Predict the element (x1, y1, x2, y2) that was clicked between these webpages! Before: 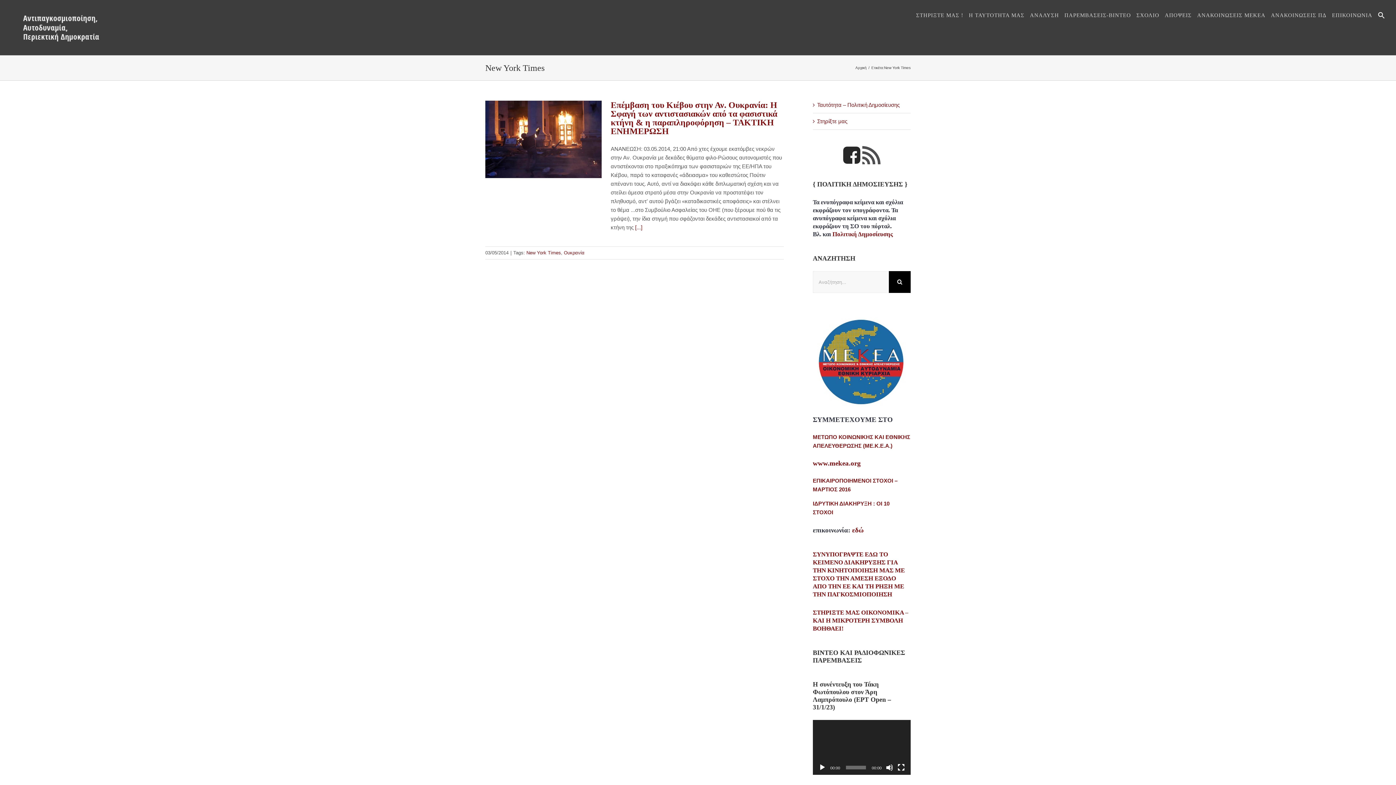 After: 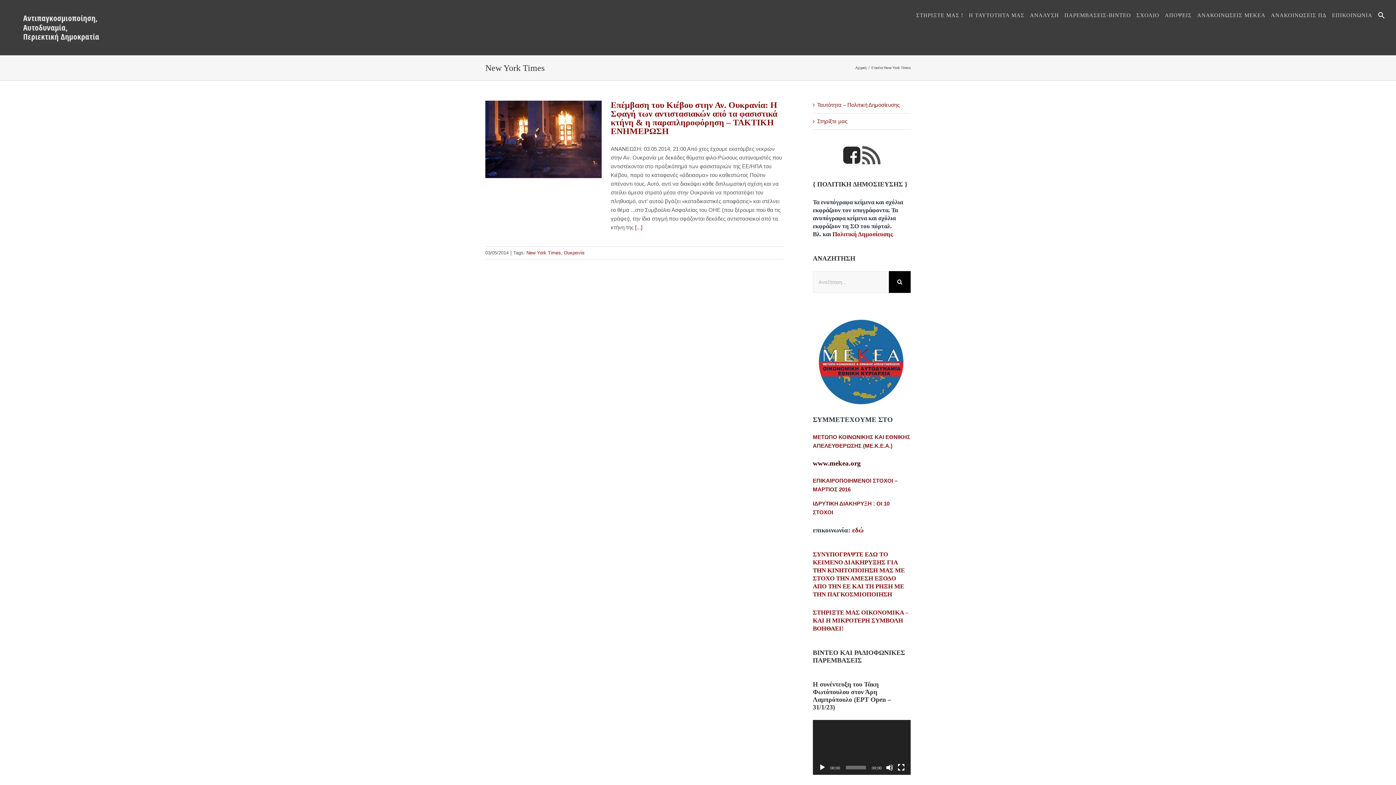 Action: bbox: (813, 459, 861, 467) label: www.mekea.org